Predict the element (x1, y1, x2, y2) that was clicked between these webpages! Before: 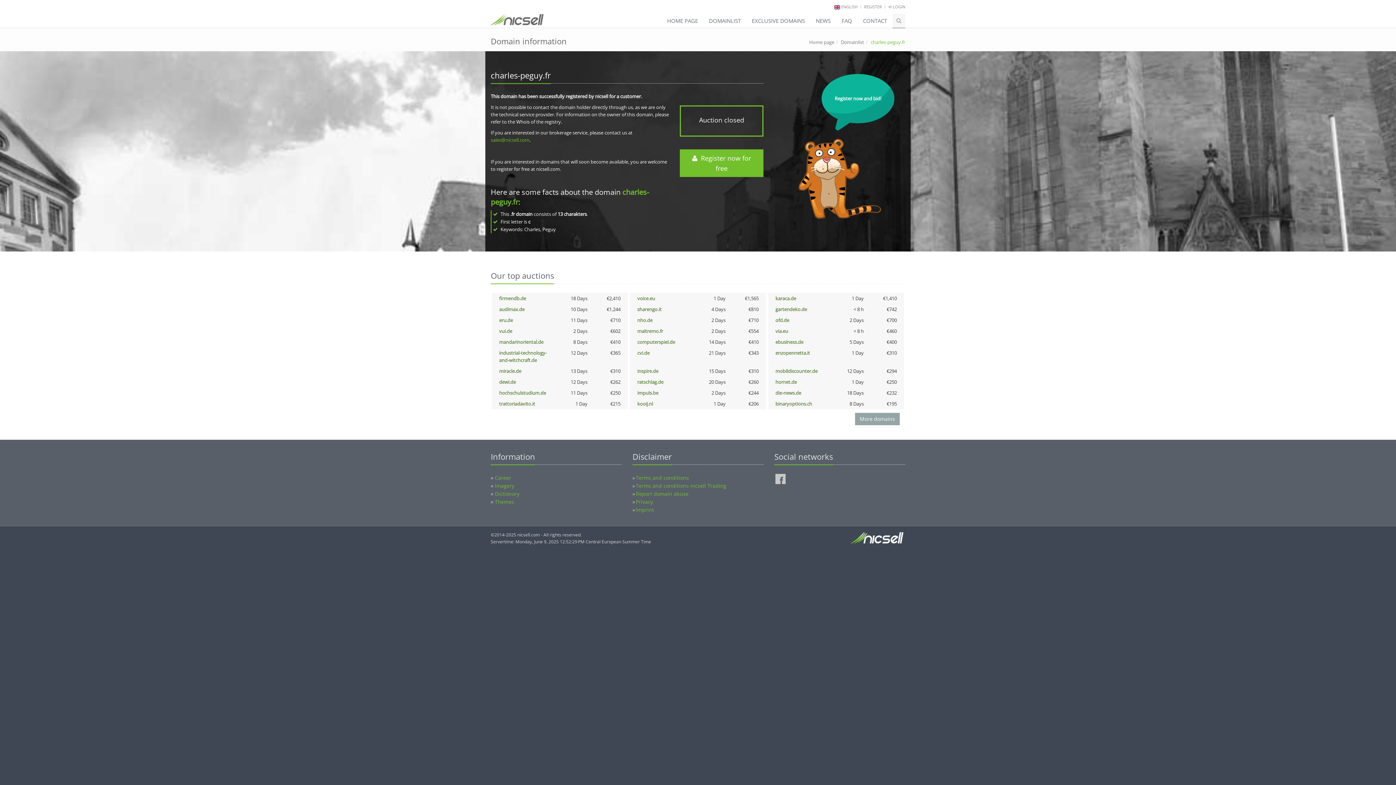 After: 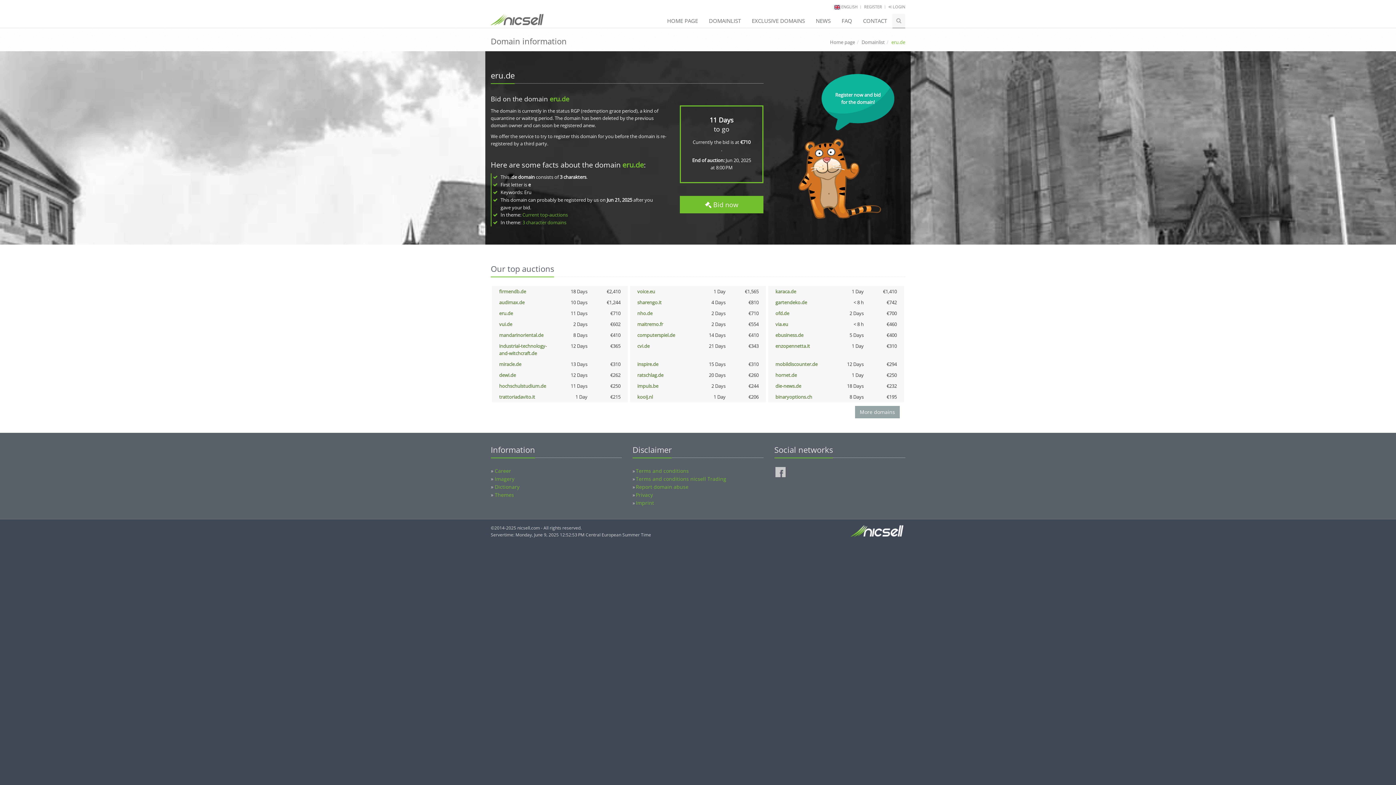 Action: bbox: (499, 317, 513, 323) label: eru.de